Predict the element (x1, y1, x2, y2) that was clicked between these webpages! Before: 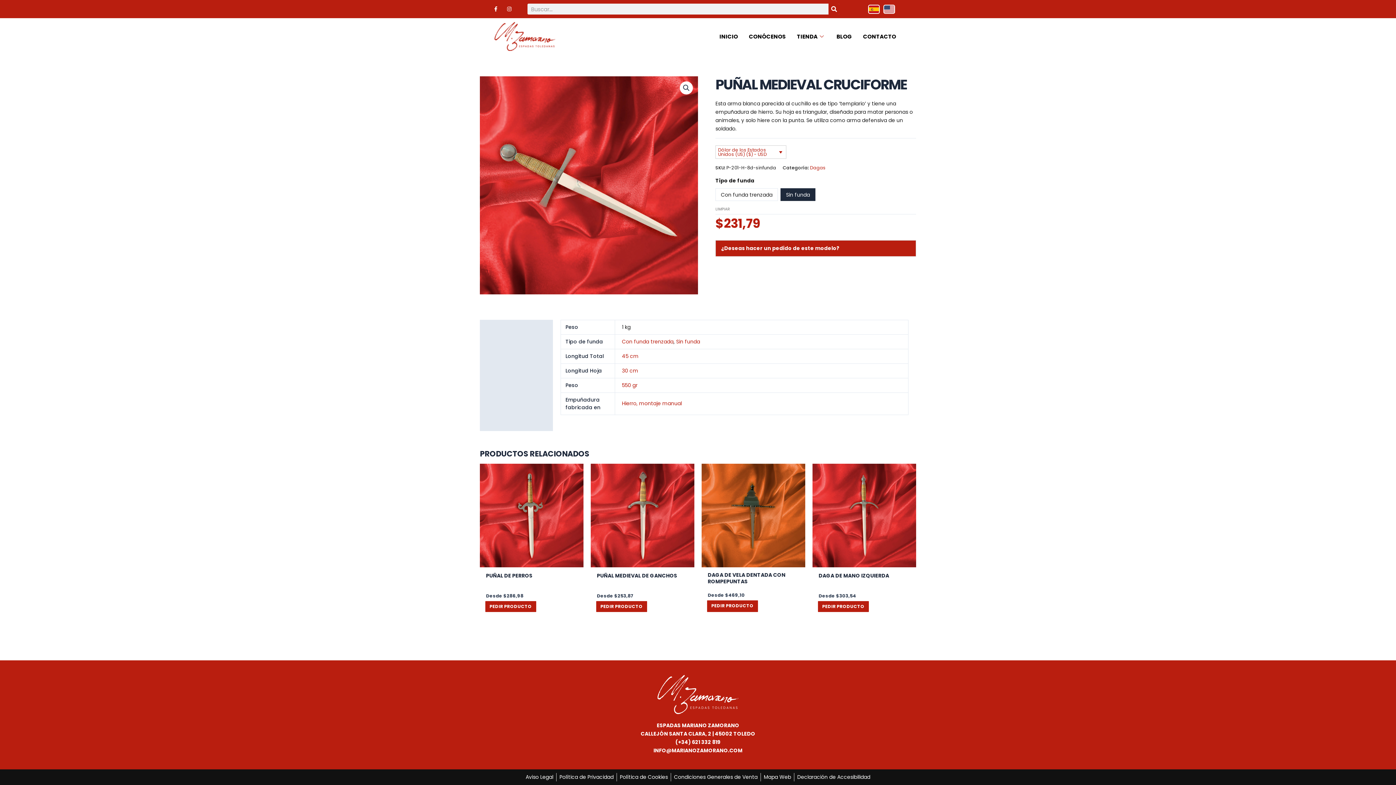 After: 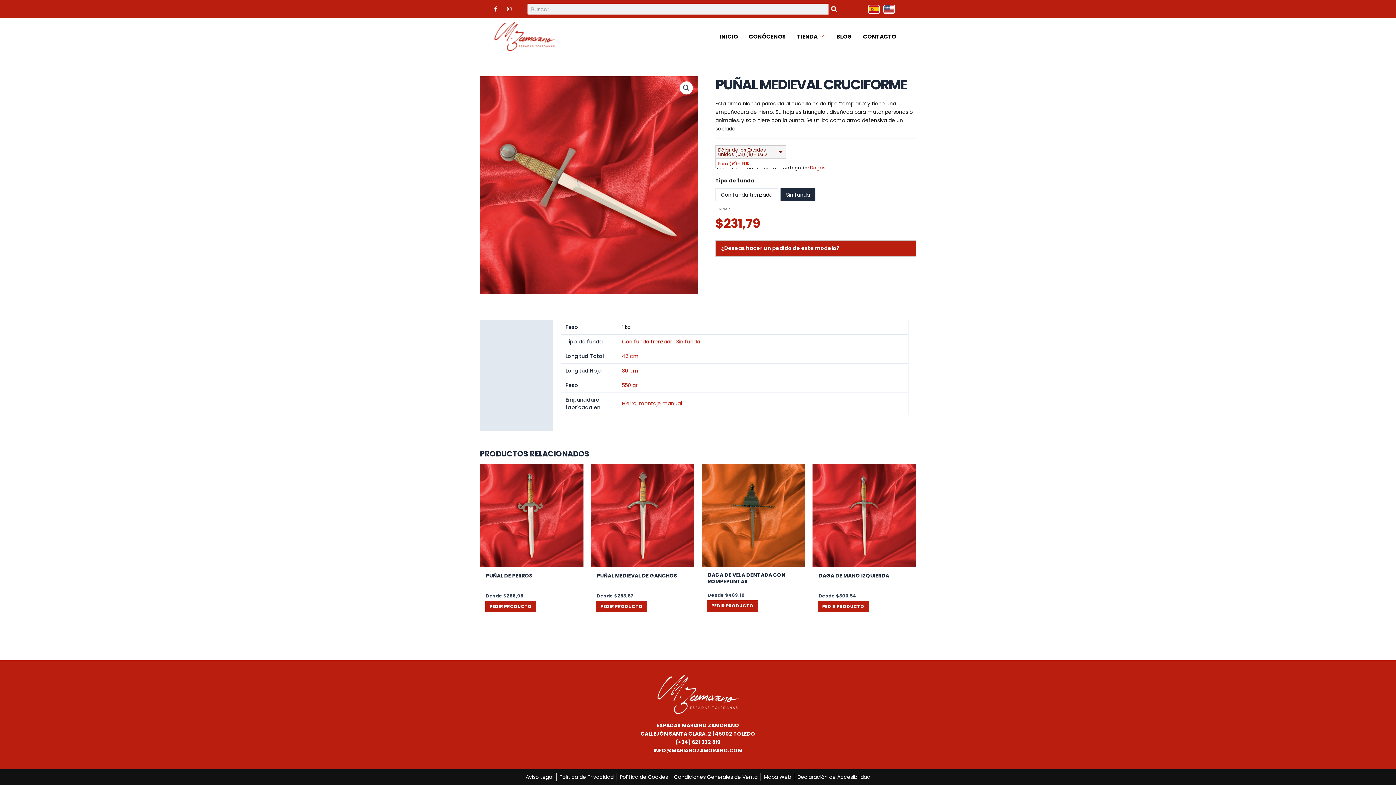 Action: label: Dólar de los Estados Unidos (US) ($) - USD bbox: (716, 145, 786, 158)